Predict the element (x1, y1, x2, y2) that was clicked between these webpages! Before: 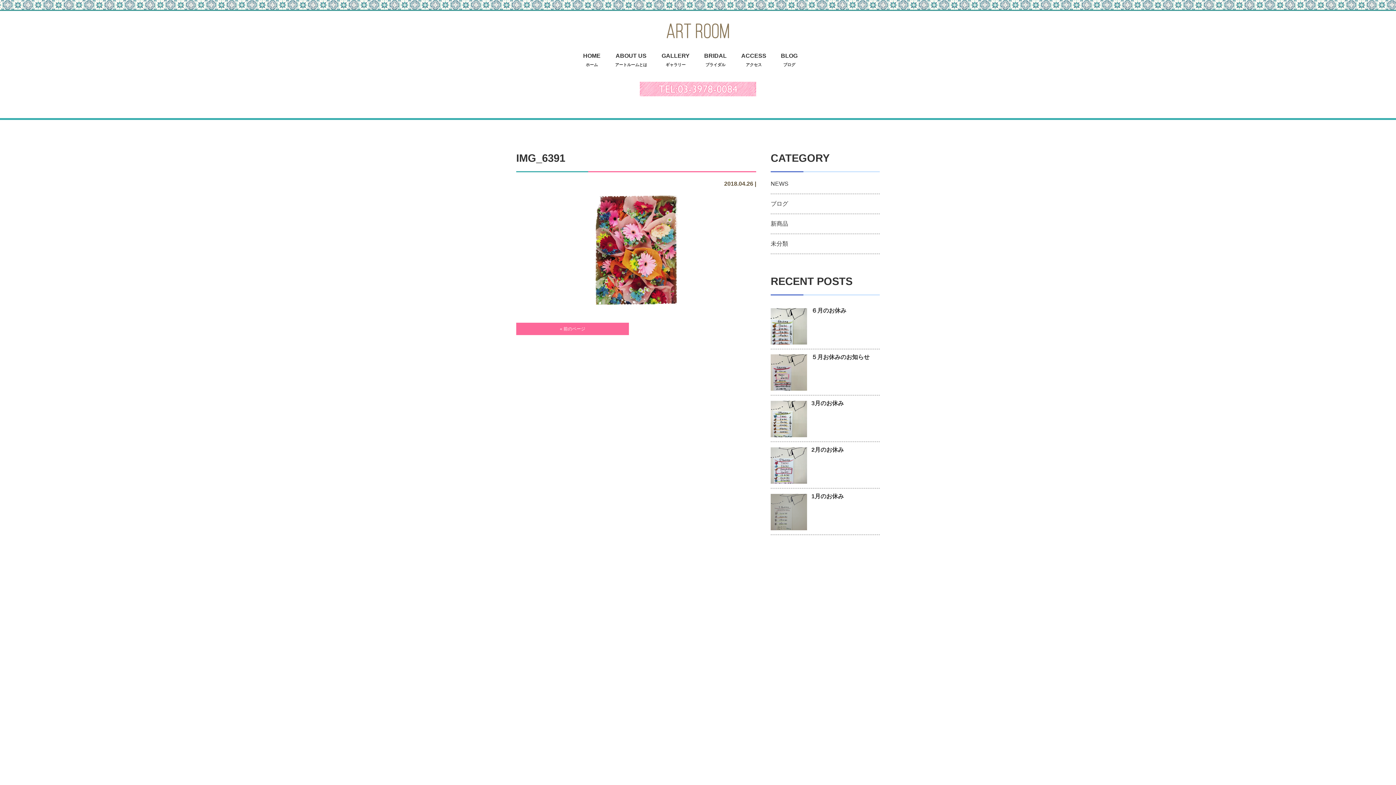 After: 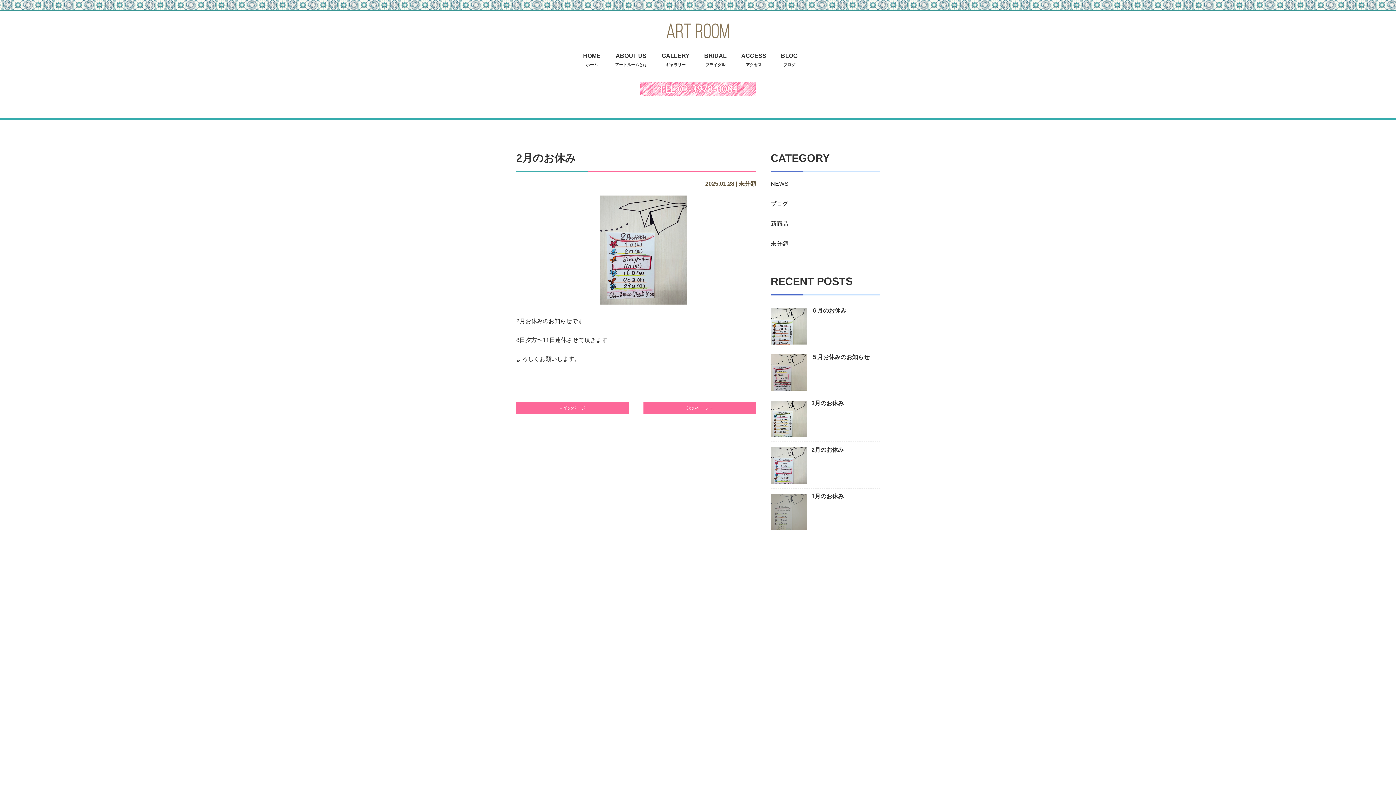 Action: bbox: (770, 442, 880, 458) label: 2月のお休み